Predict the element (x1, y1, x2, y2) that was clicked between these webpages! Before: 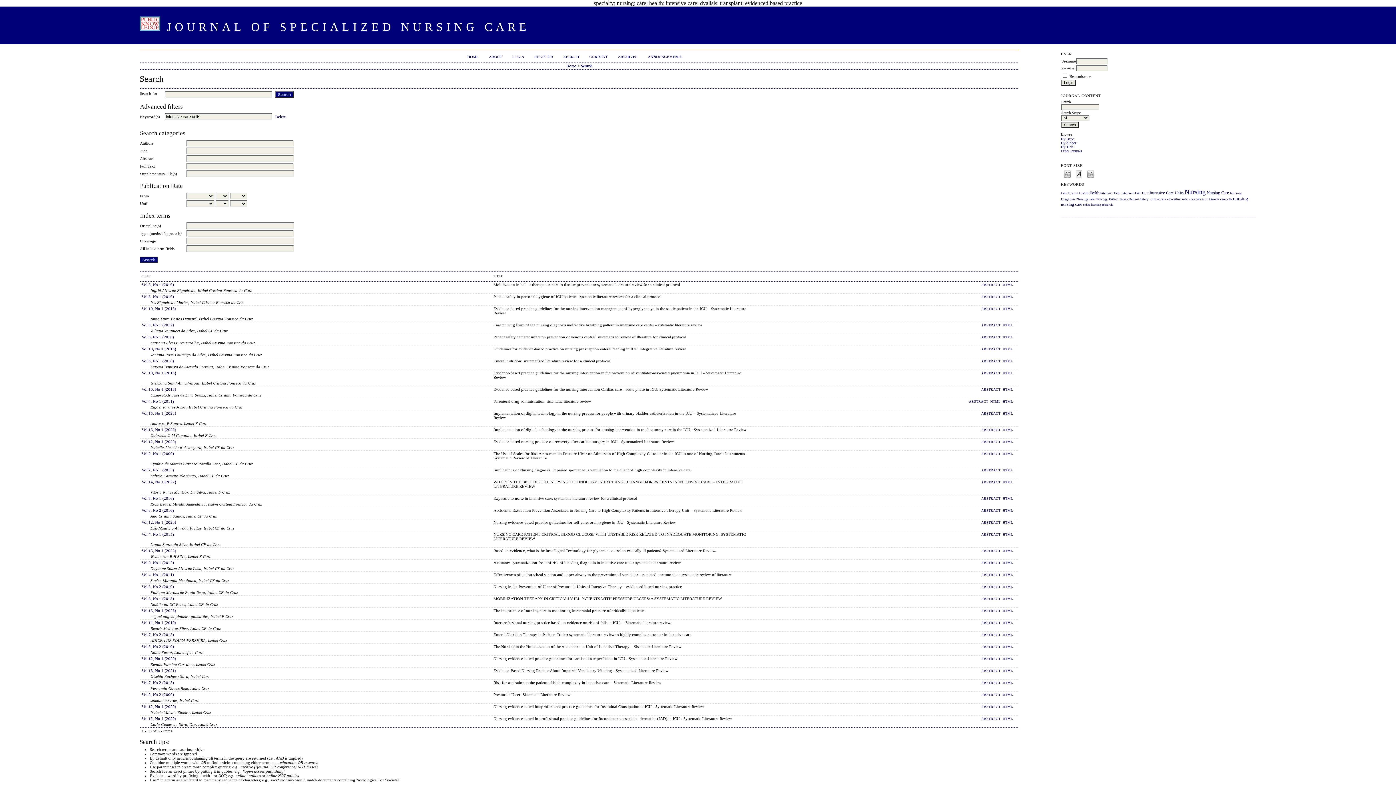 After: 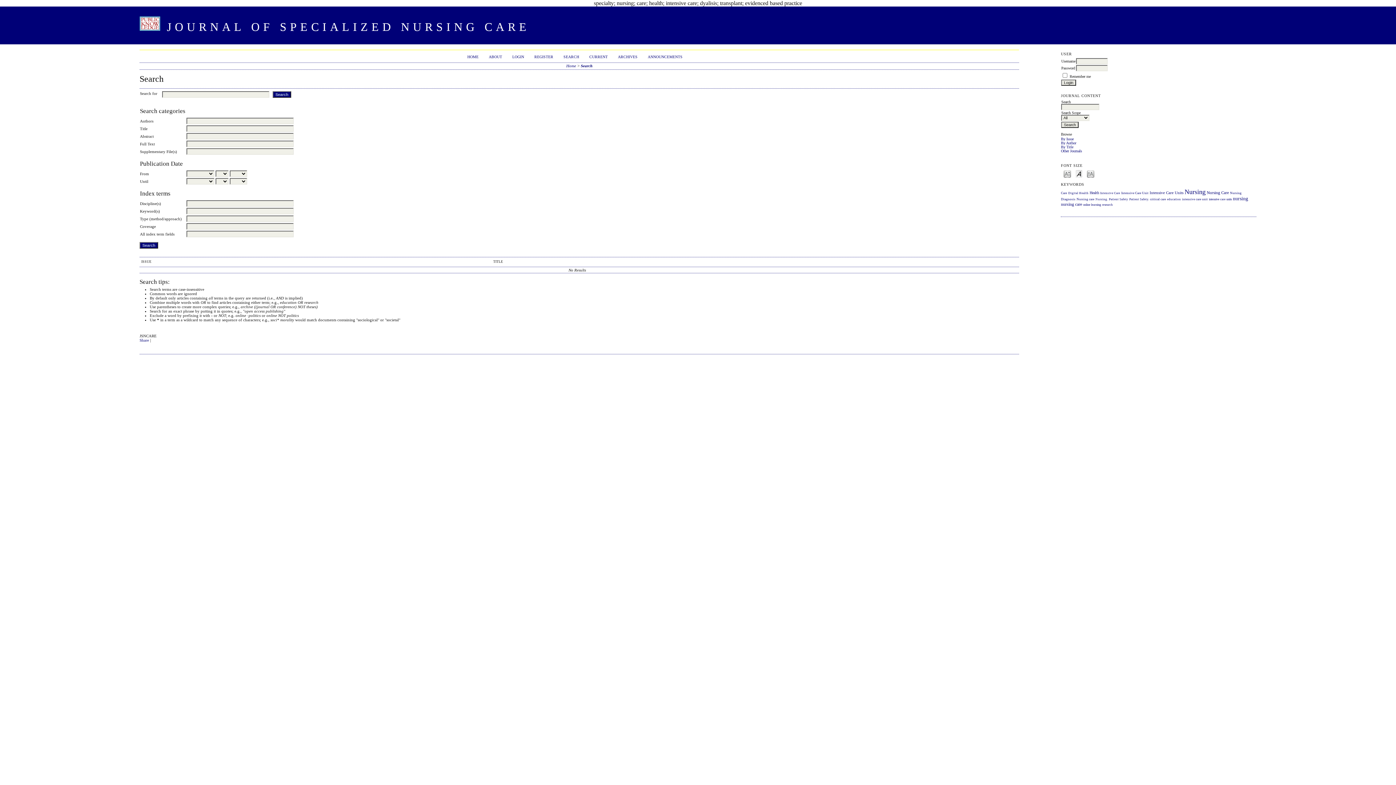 Action: bbox: (275, 114, 285, 118) label: Delete